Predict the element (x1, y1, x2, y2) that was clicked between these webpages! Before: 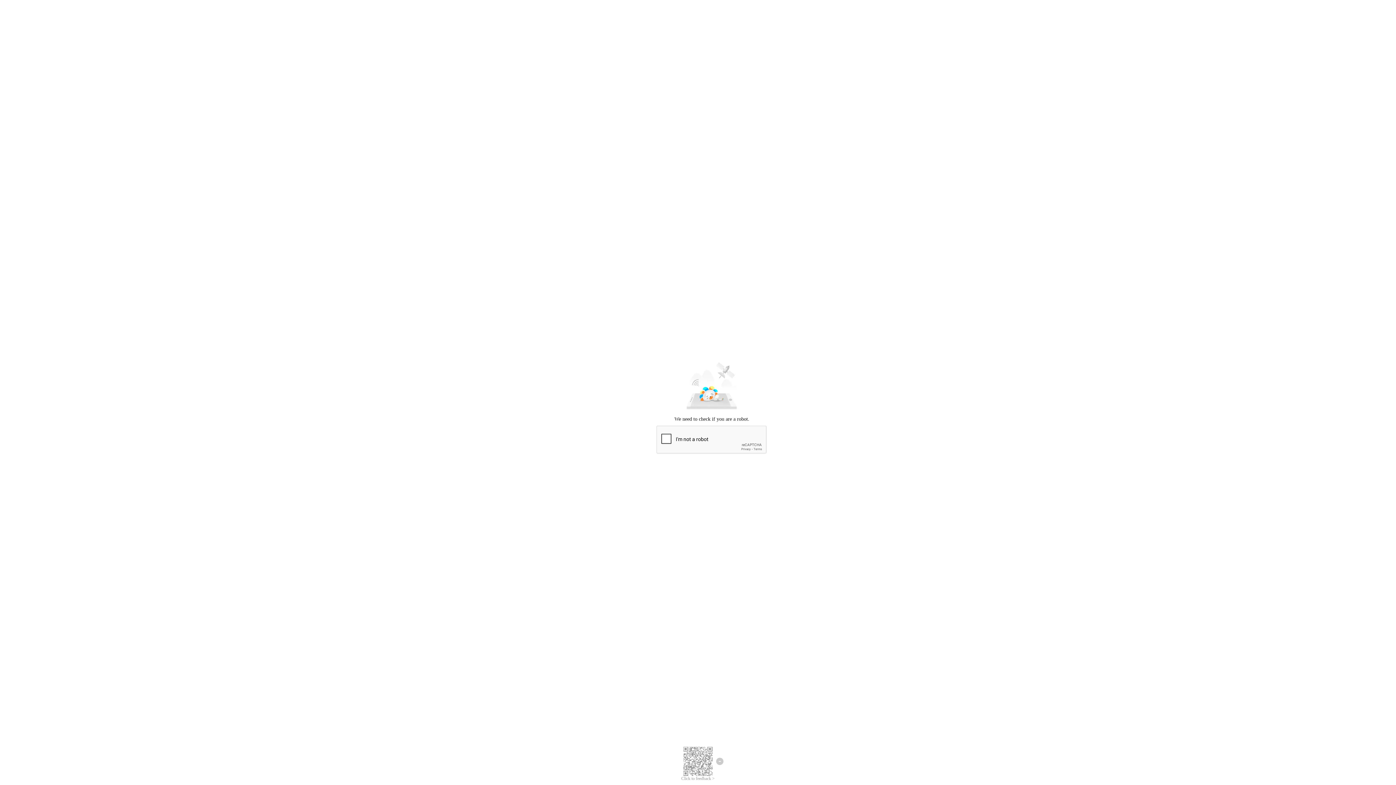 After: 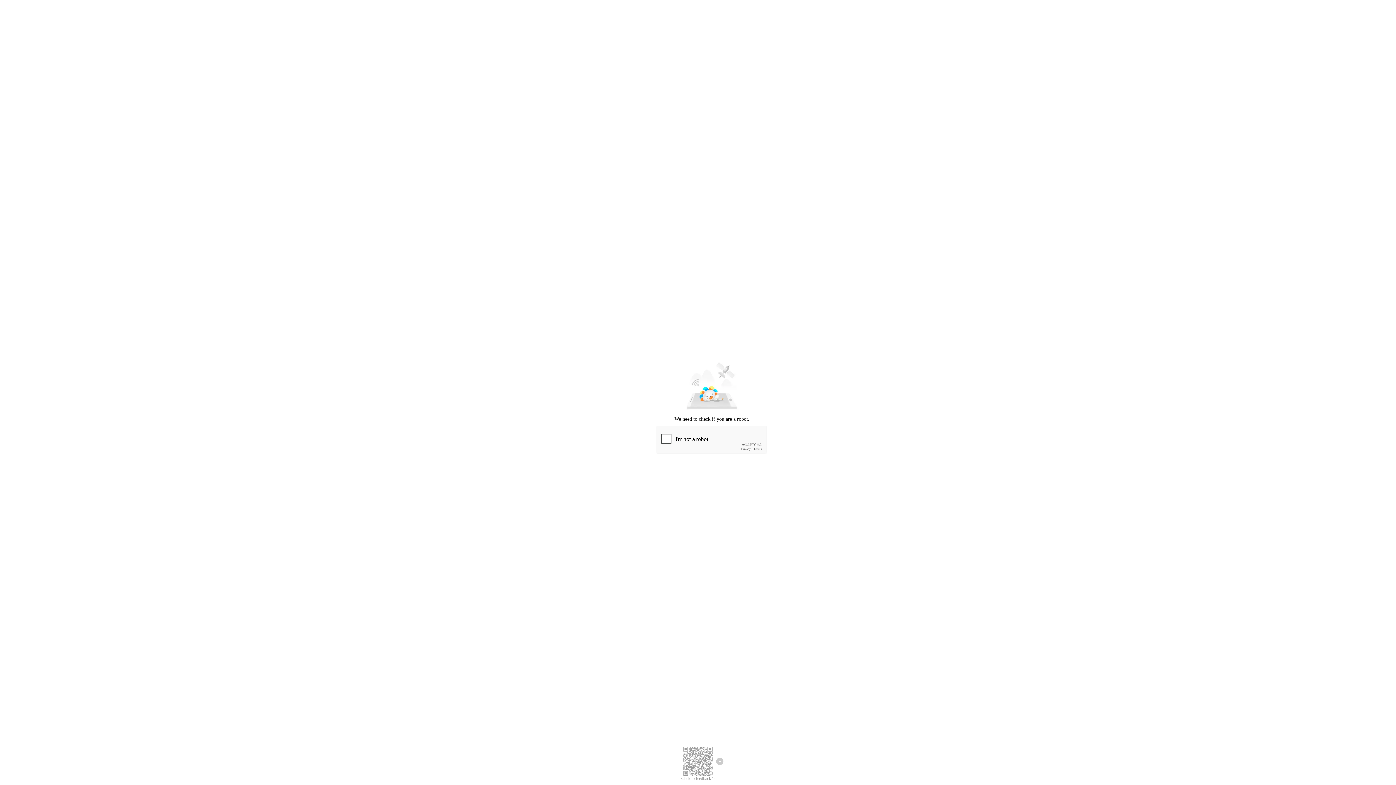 Action: bbox: (681, 776, 714, 781) label: Click to feedback >